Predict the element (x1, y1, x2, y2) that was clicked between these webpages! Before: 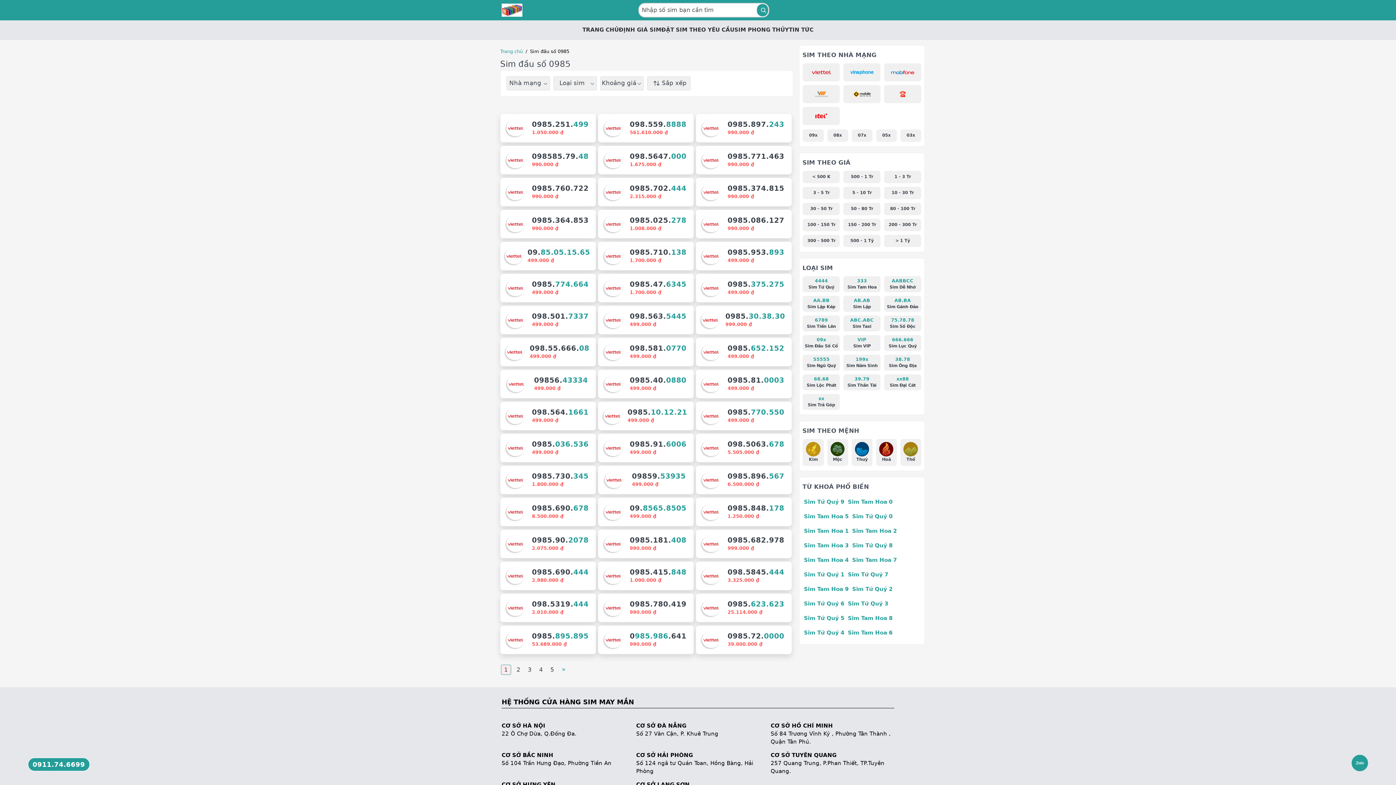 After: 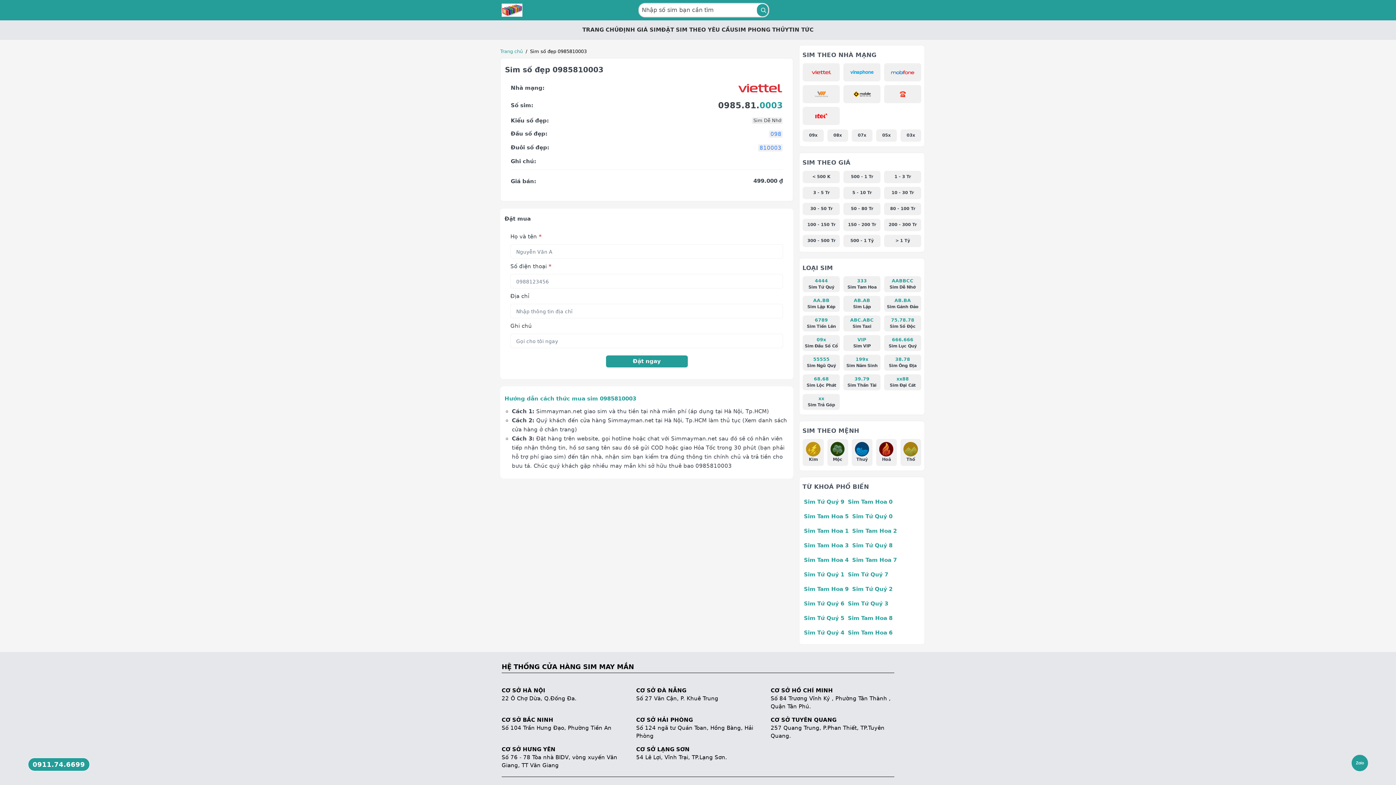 Action: bbox: (696, 369, 792, 398) label: 0985.81.0003

499.000 ₫